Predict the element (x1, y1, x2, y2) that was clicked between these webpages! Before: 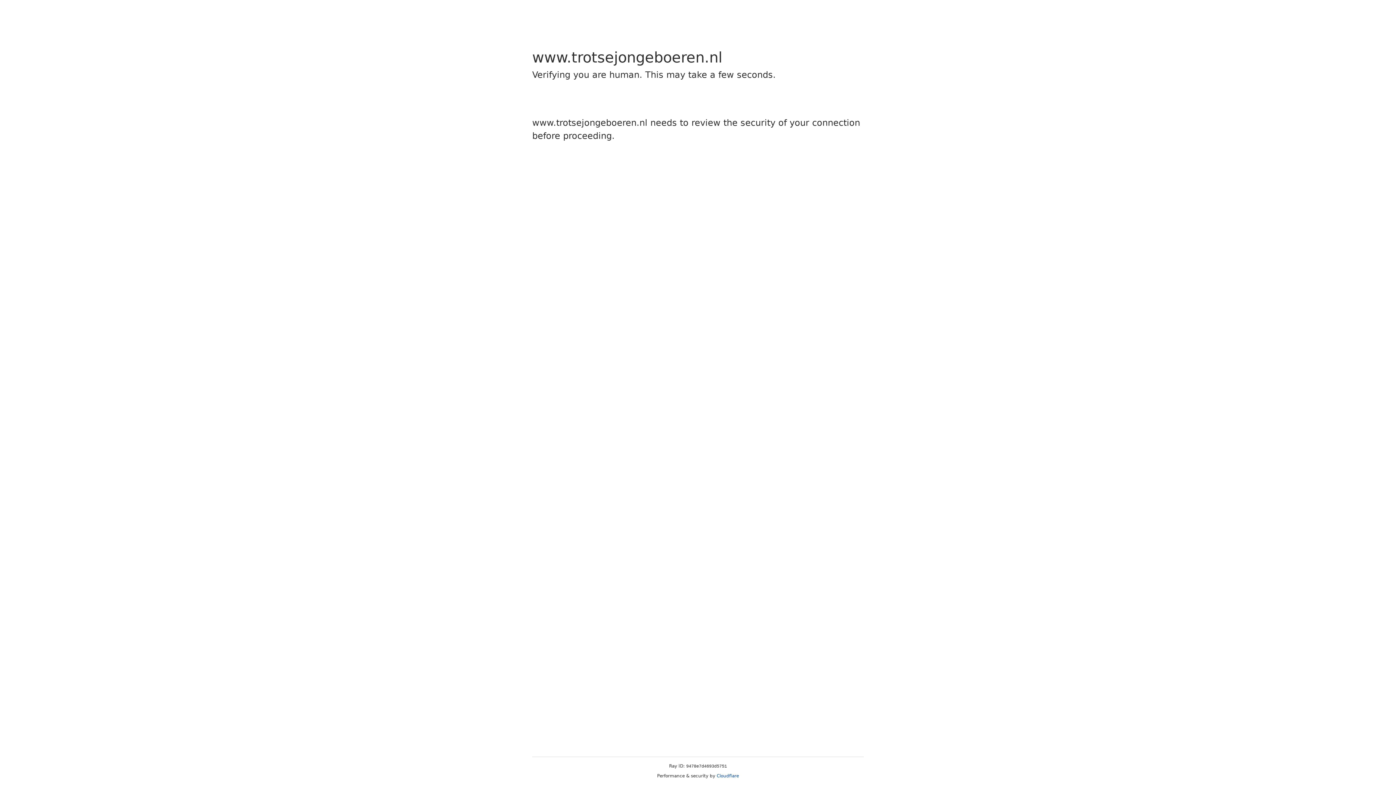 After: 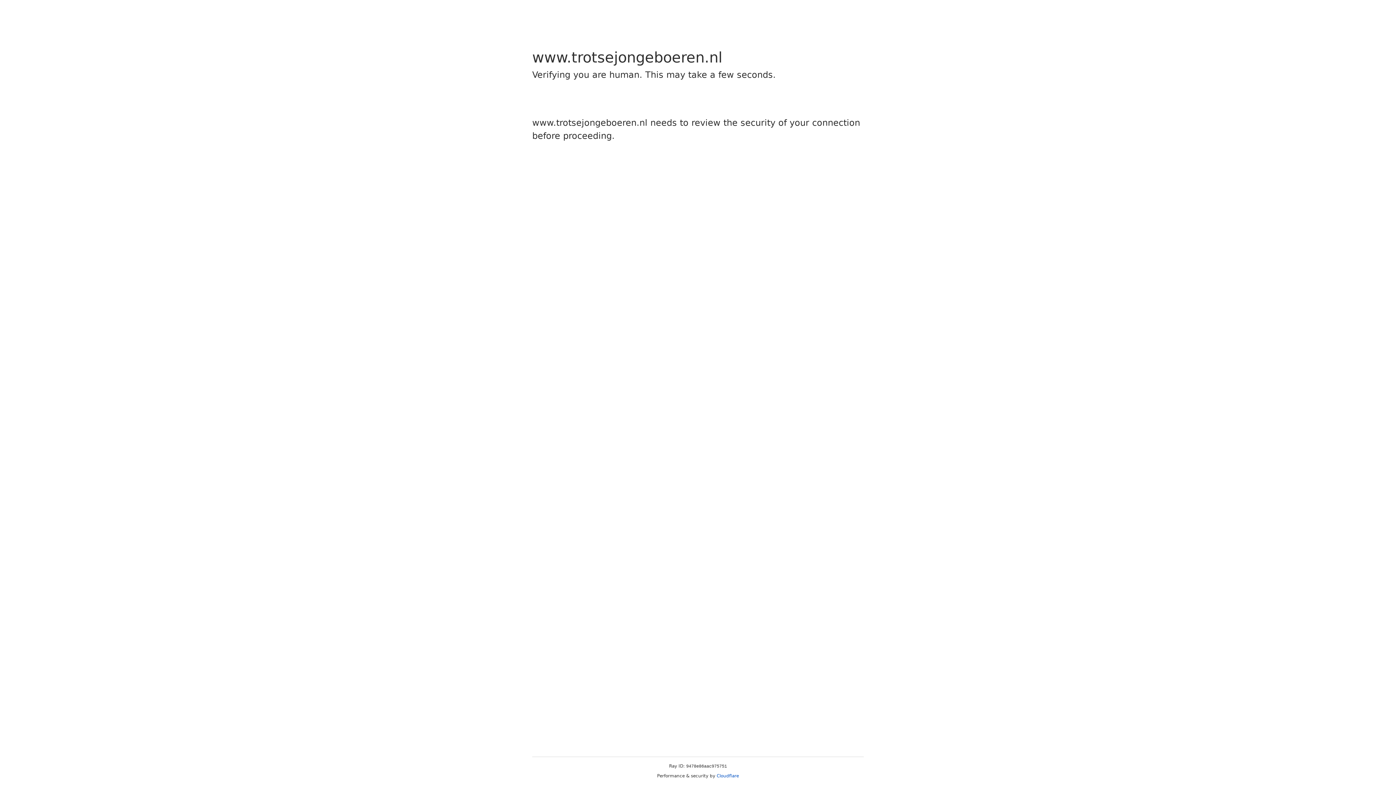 Action: bbox: (716, 773, 739, 778) label: Cloudflare